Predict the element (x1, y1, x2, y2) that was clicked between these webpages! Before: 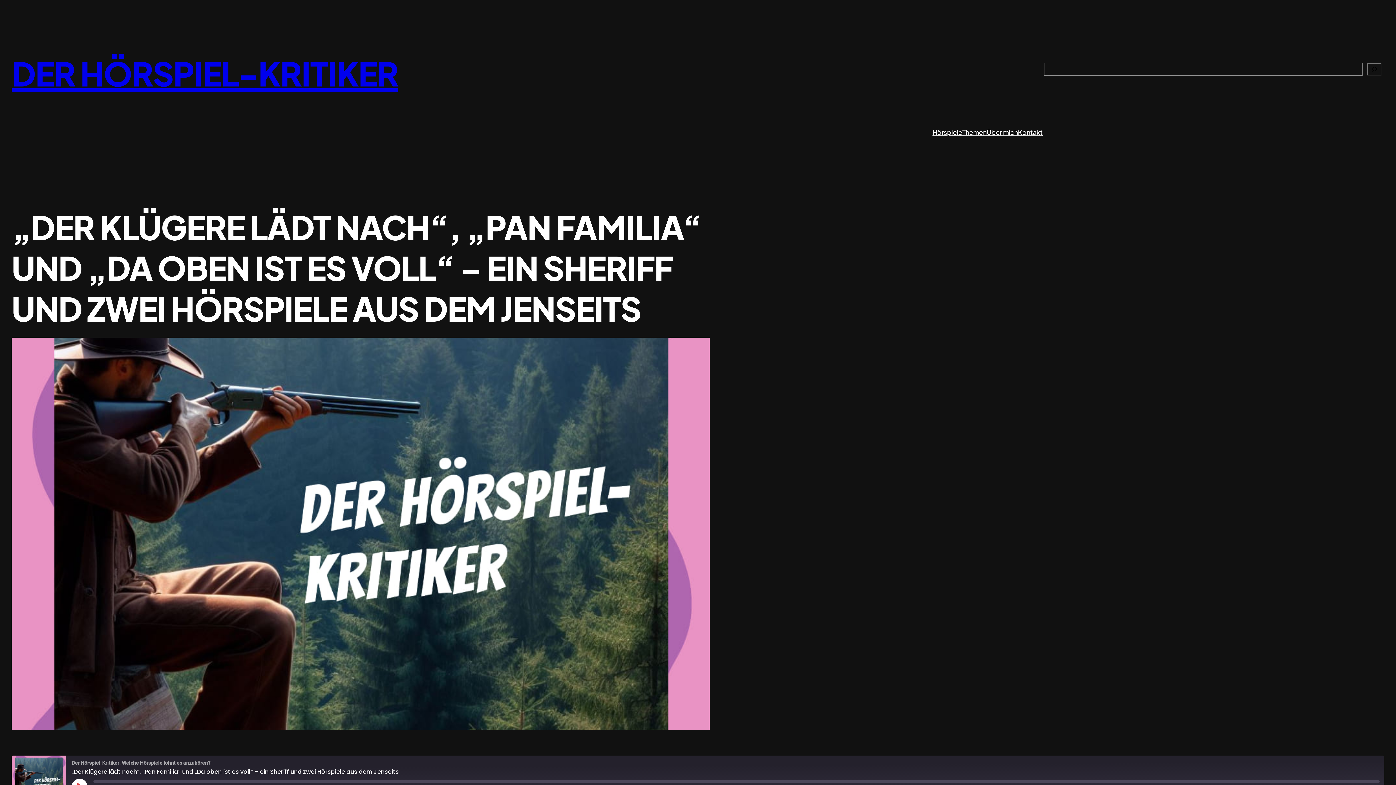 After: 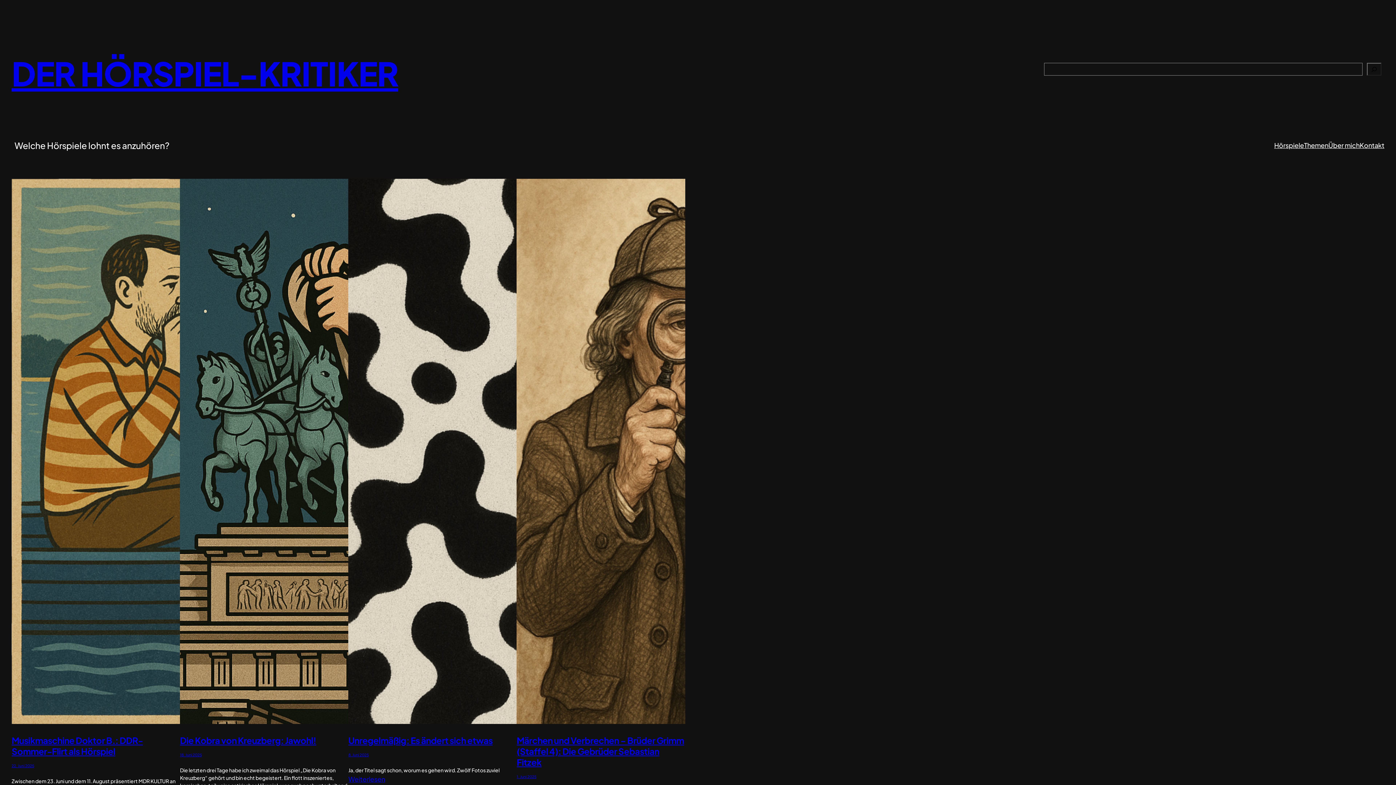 Action: bbox: (11, 52, 398, 93) label: DER HÖRSPIEL-KRITIKER